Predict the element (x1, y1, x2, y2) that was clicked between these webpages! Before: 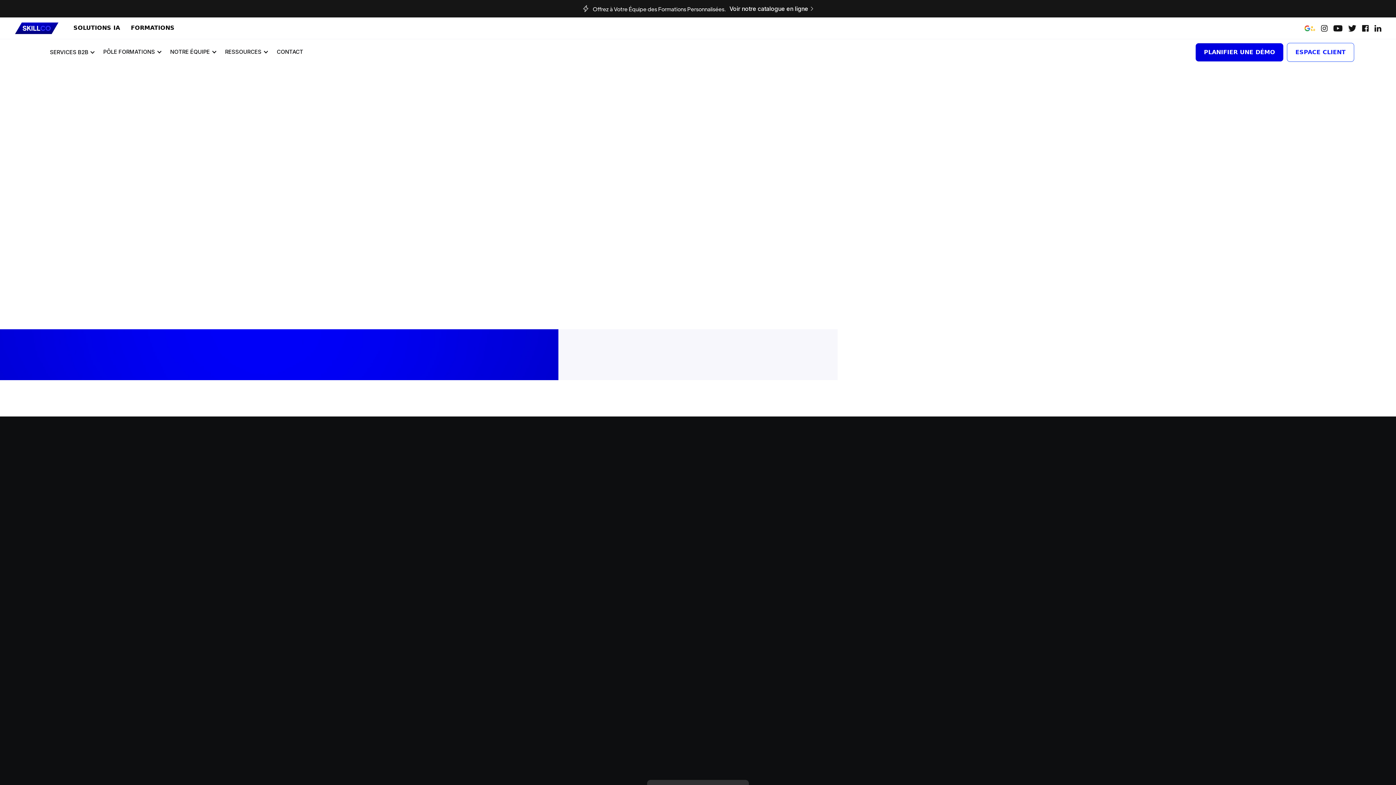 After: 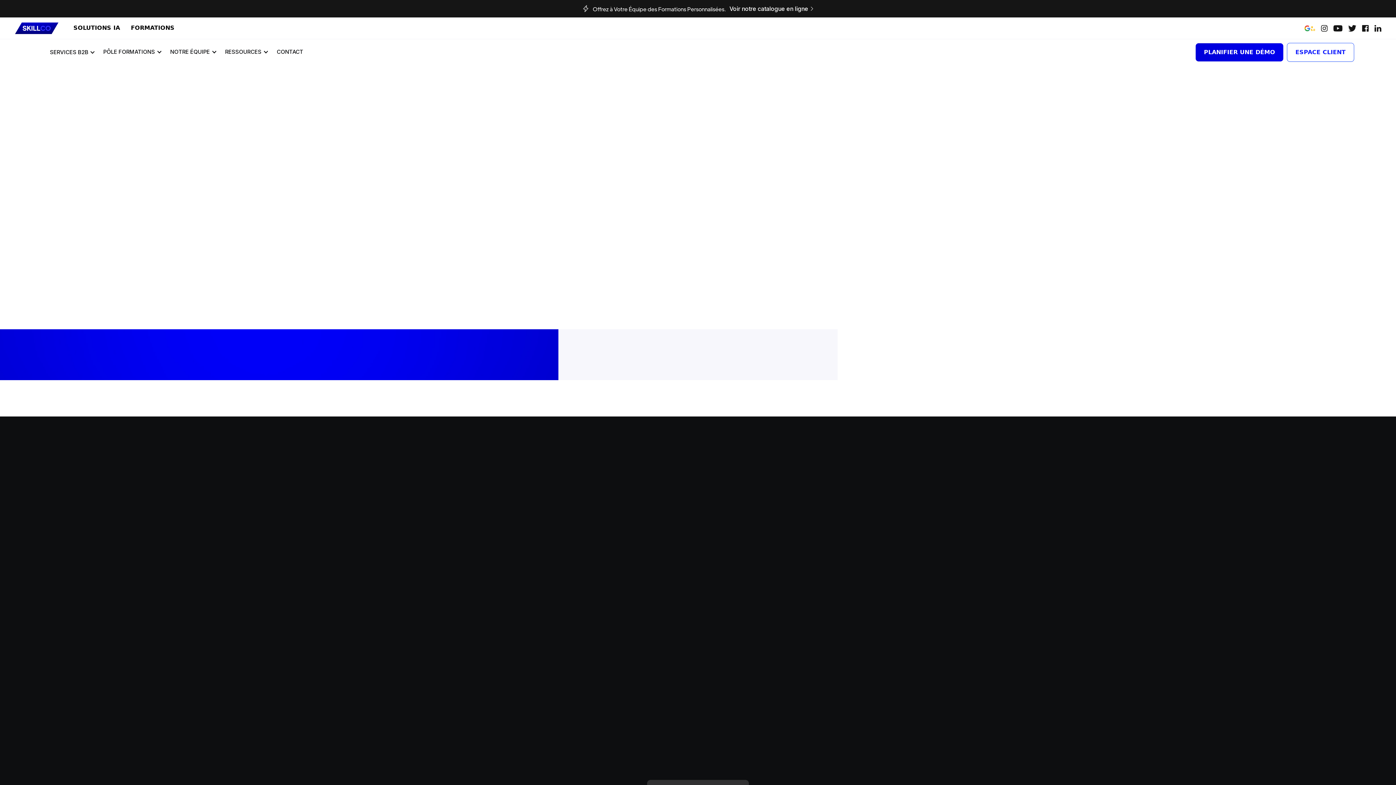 Action: bbox: (729, 3, 813, 13) label: Voir notre catalogue en ligne